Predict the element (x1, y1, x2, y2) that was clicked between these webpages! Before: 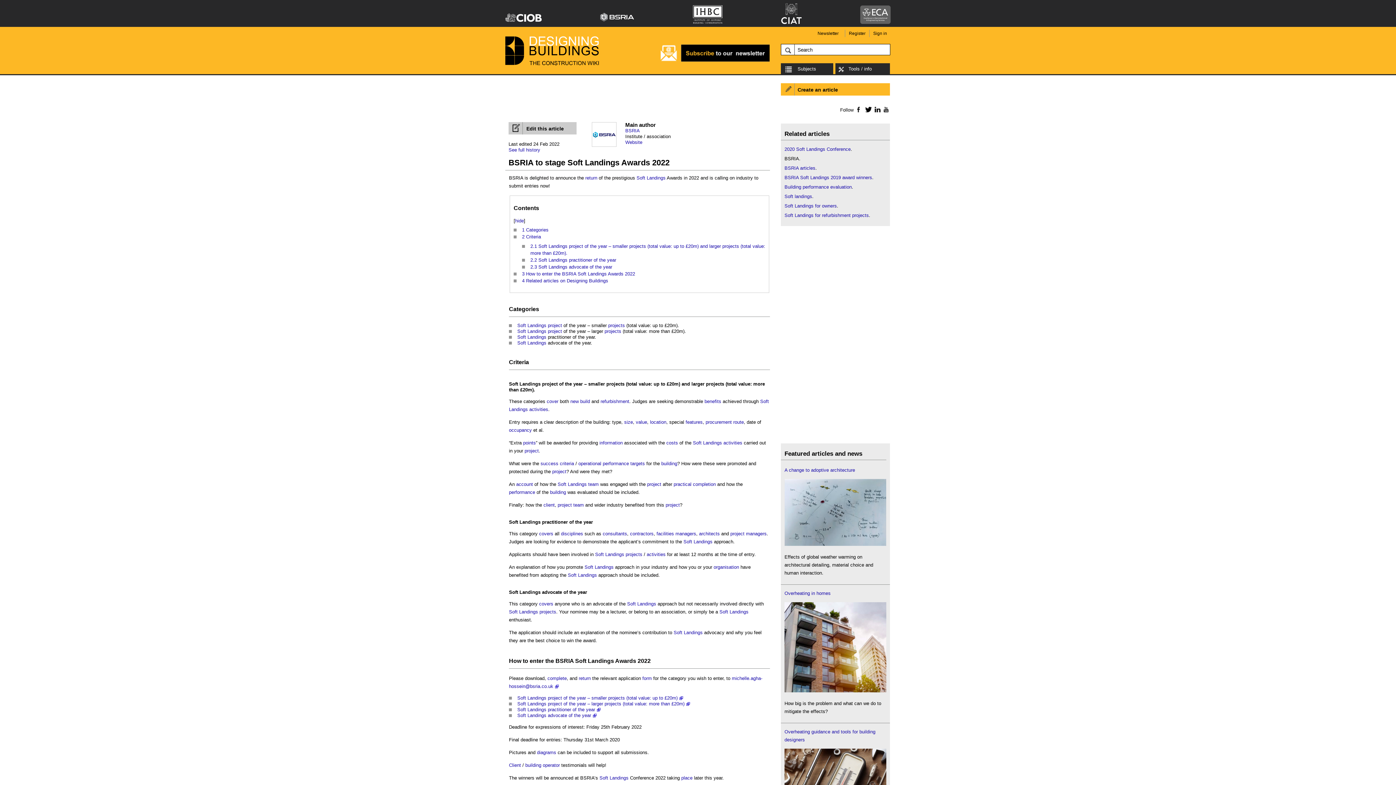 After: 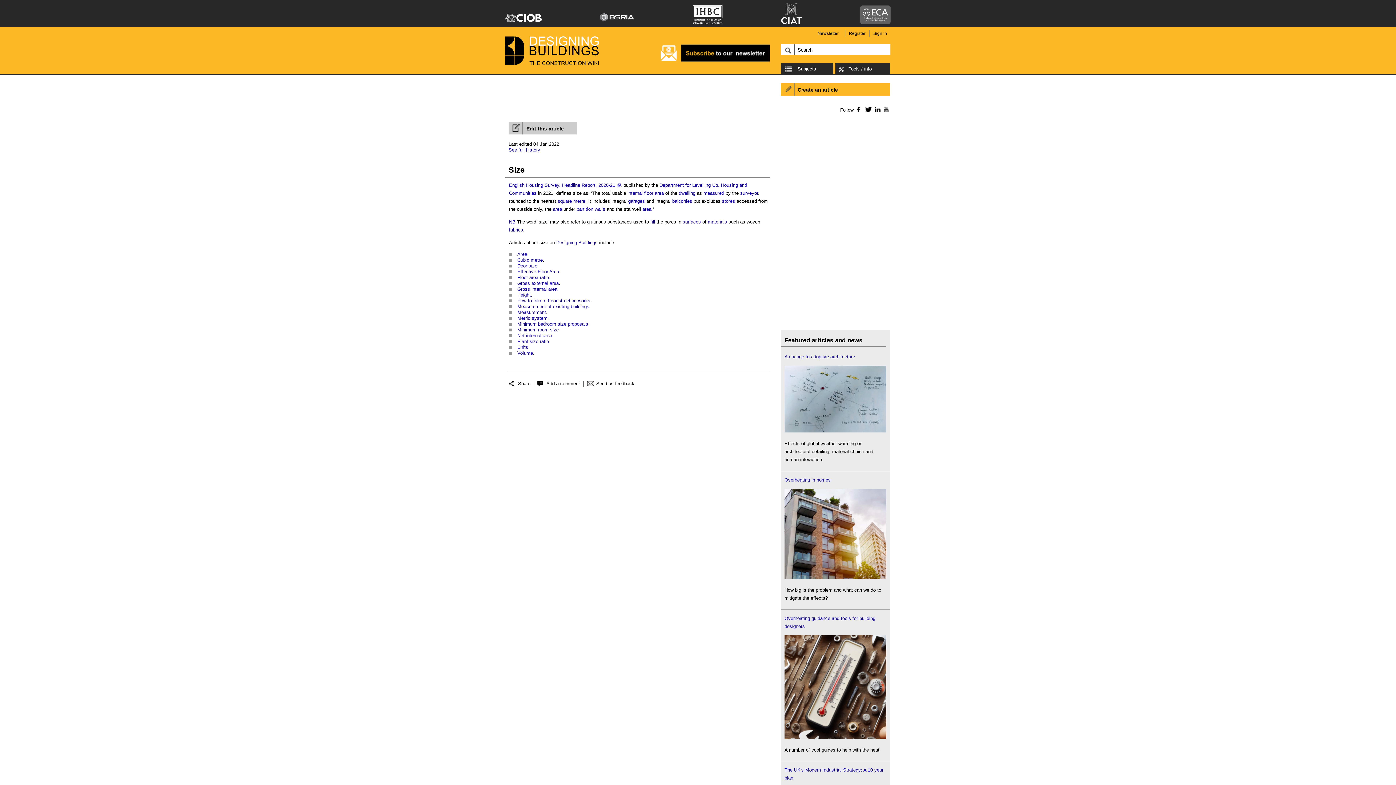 Action: label: size bbox: (624, 419, 633, 424)